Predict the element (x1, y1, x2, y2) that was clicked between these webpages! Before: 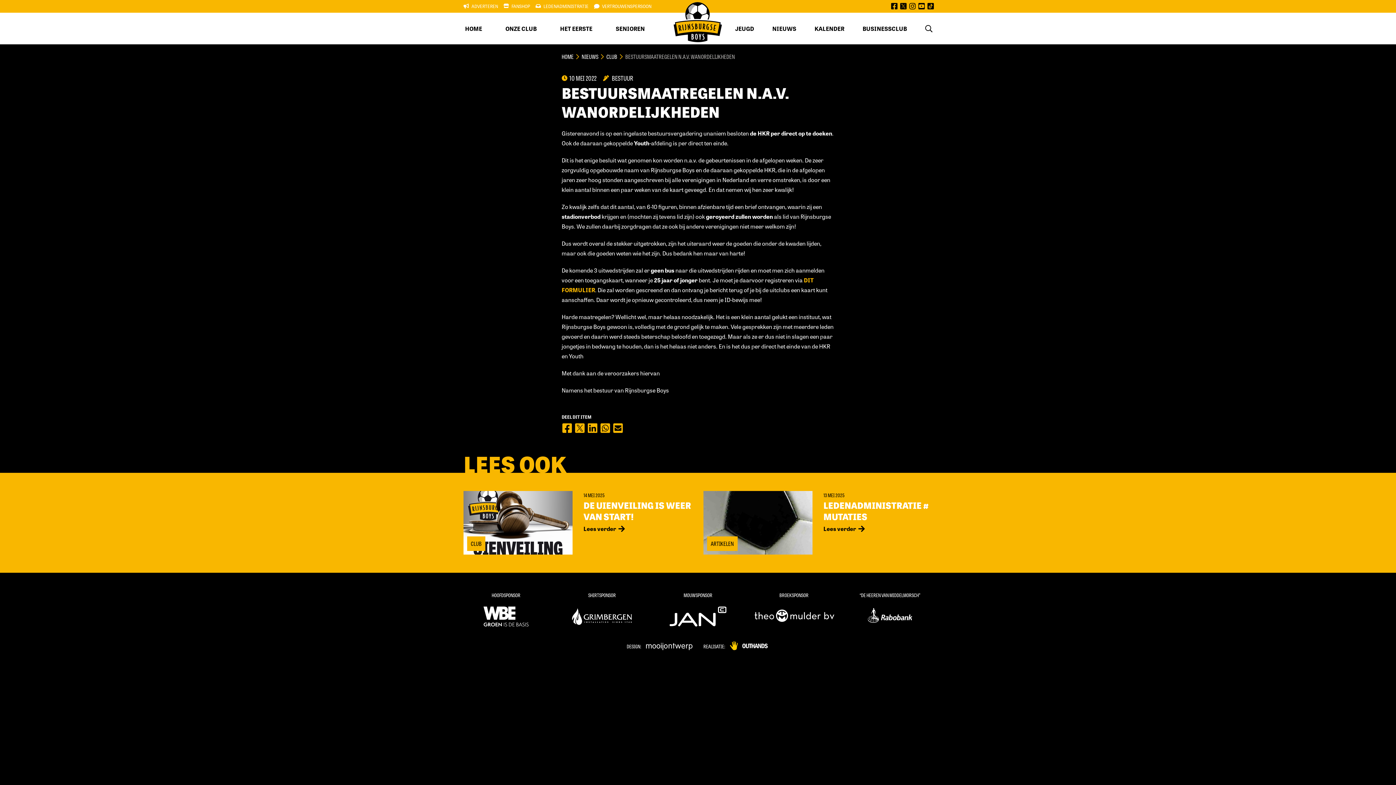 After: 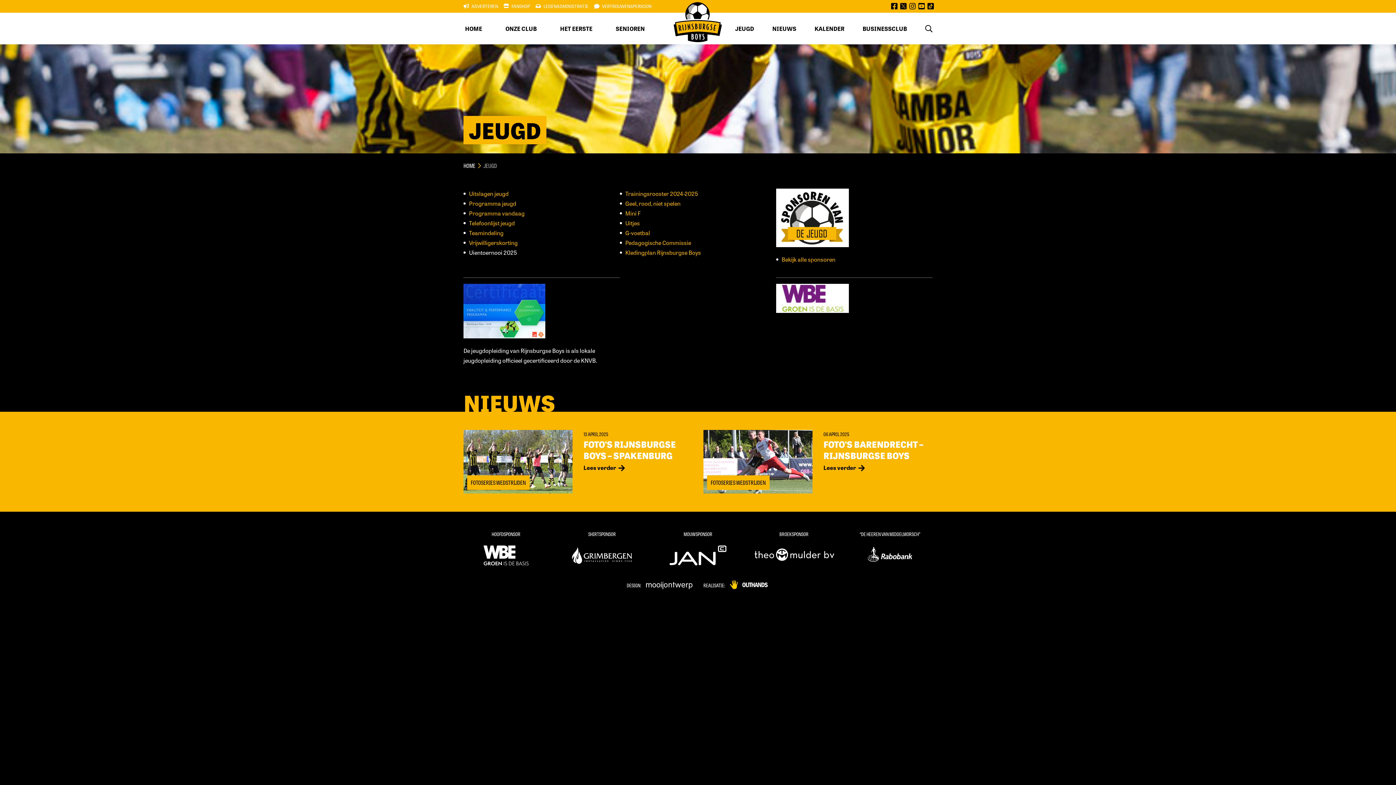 Action: label: JEUGD bbox: (729, 12, 759, 44)